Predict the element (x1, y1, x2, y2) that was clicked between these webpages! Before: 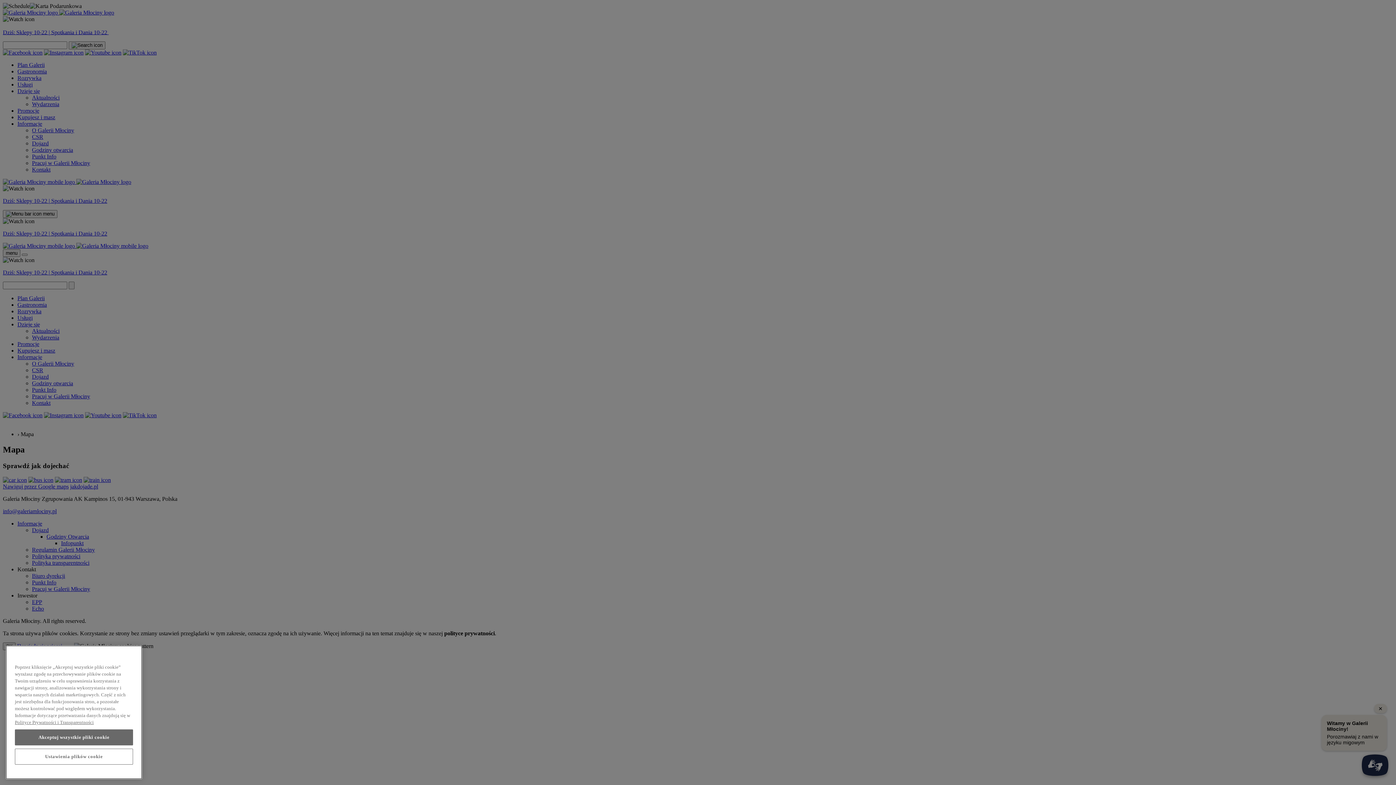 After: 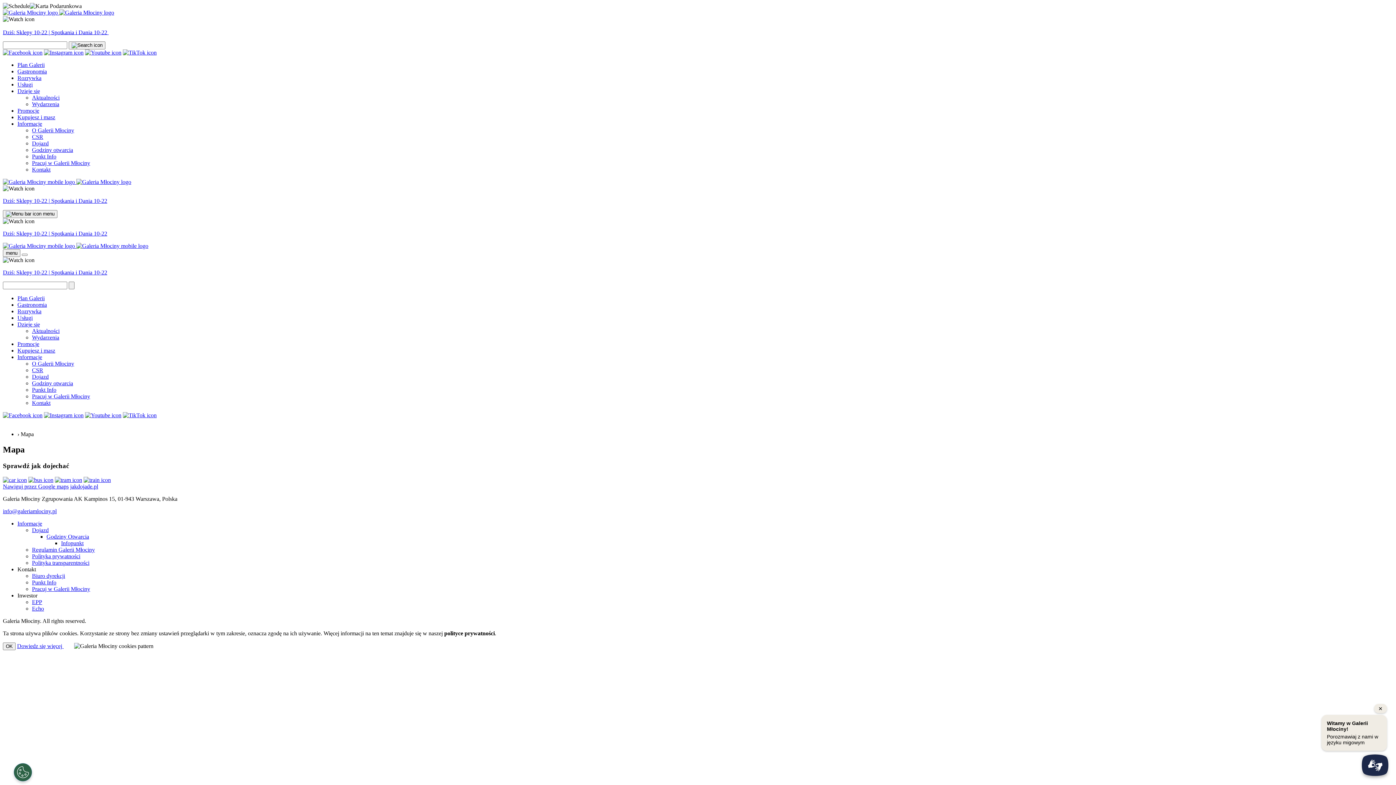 Action: bbox: (14, 745, 133, 761) label: Akceptuj wszystkie pliki cookie